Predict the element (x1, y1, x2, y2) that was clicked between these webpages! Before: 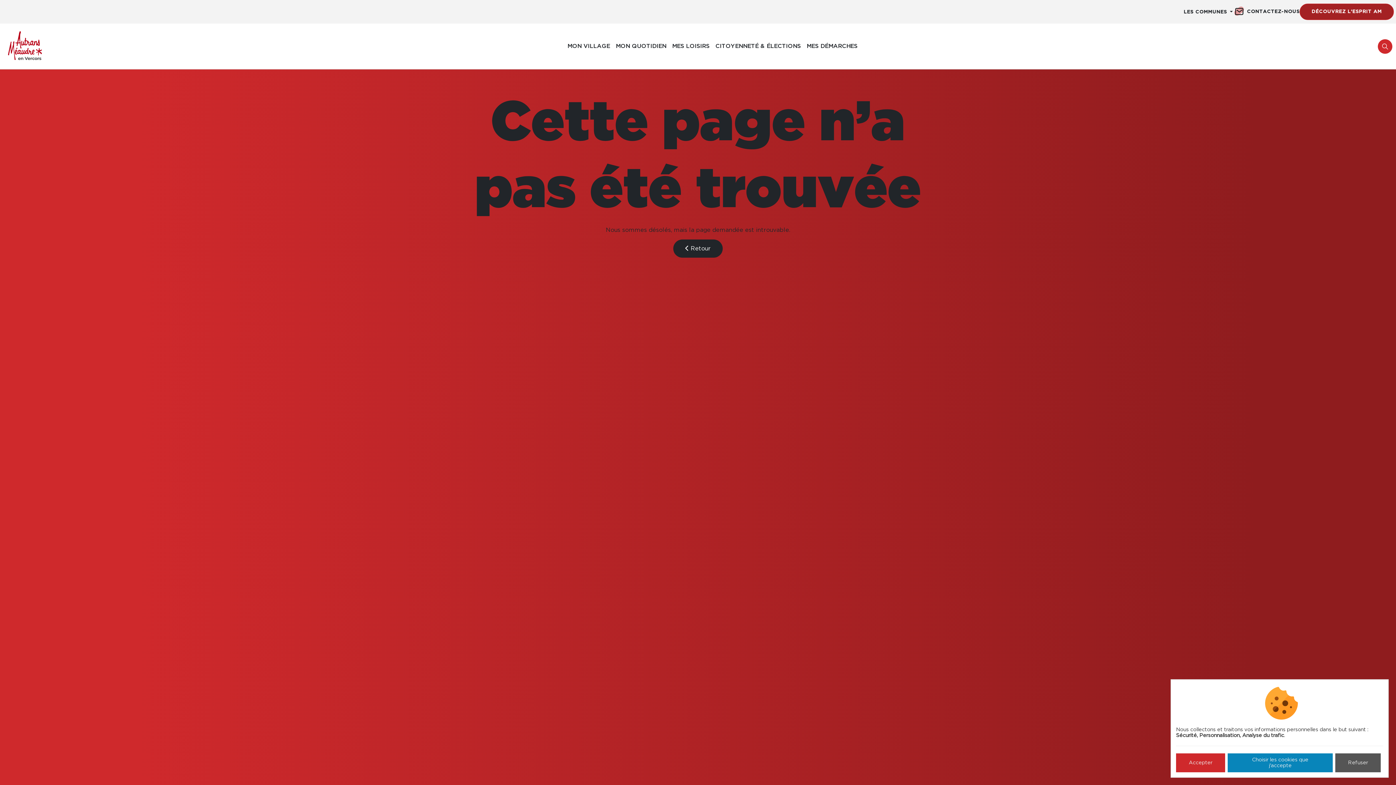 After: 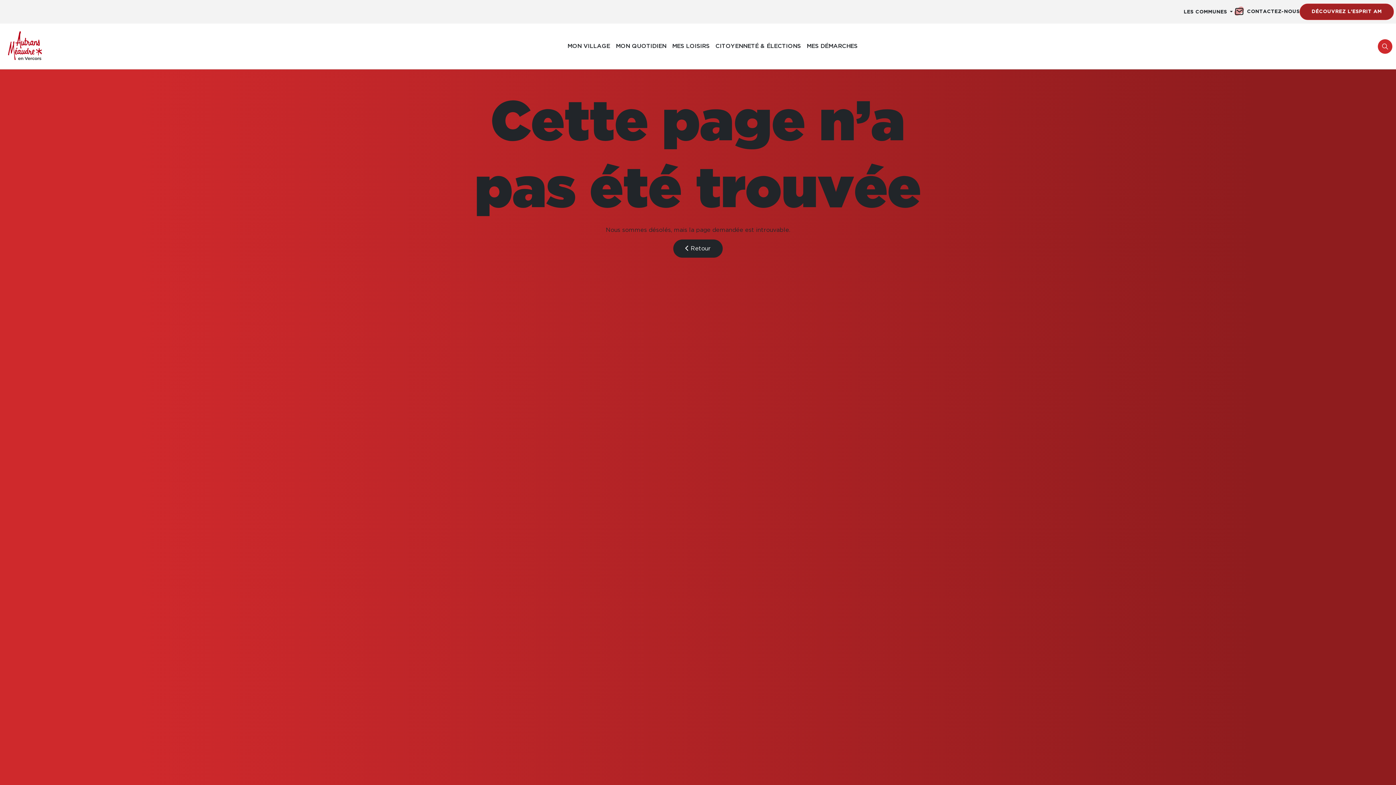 Action: label: Accepter bbox: (1176, 753, 1225, 772)